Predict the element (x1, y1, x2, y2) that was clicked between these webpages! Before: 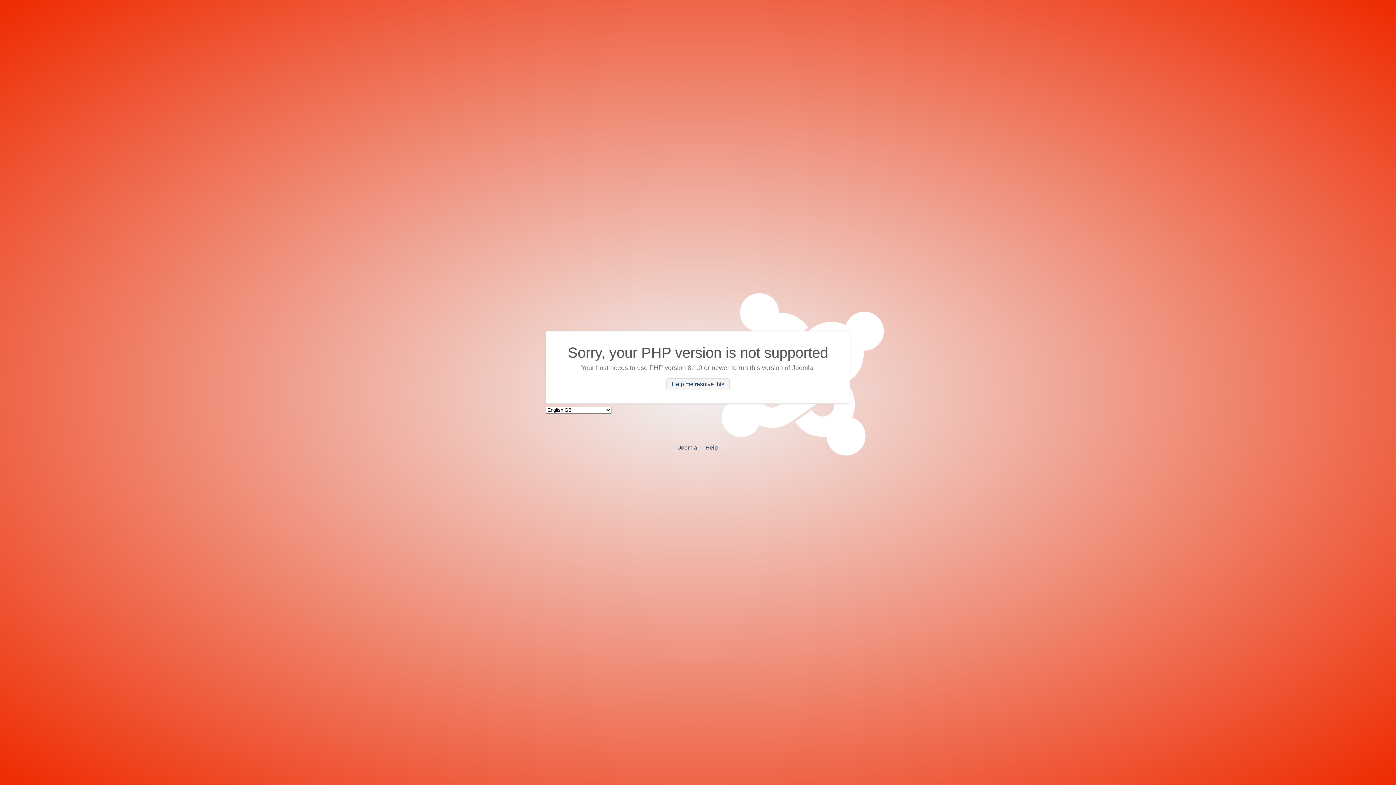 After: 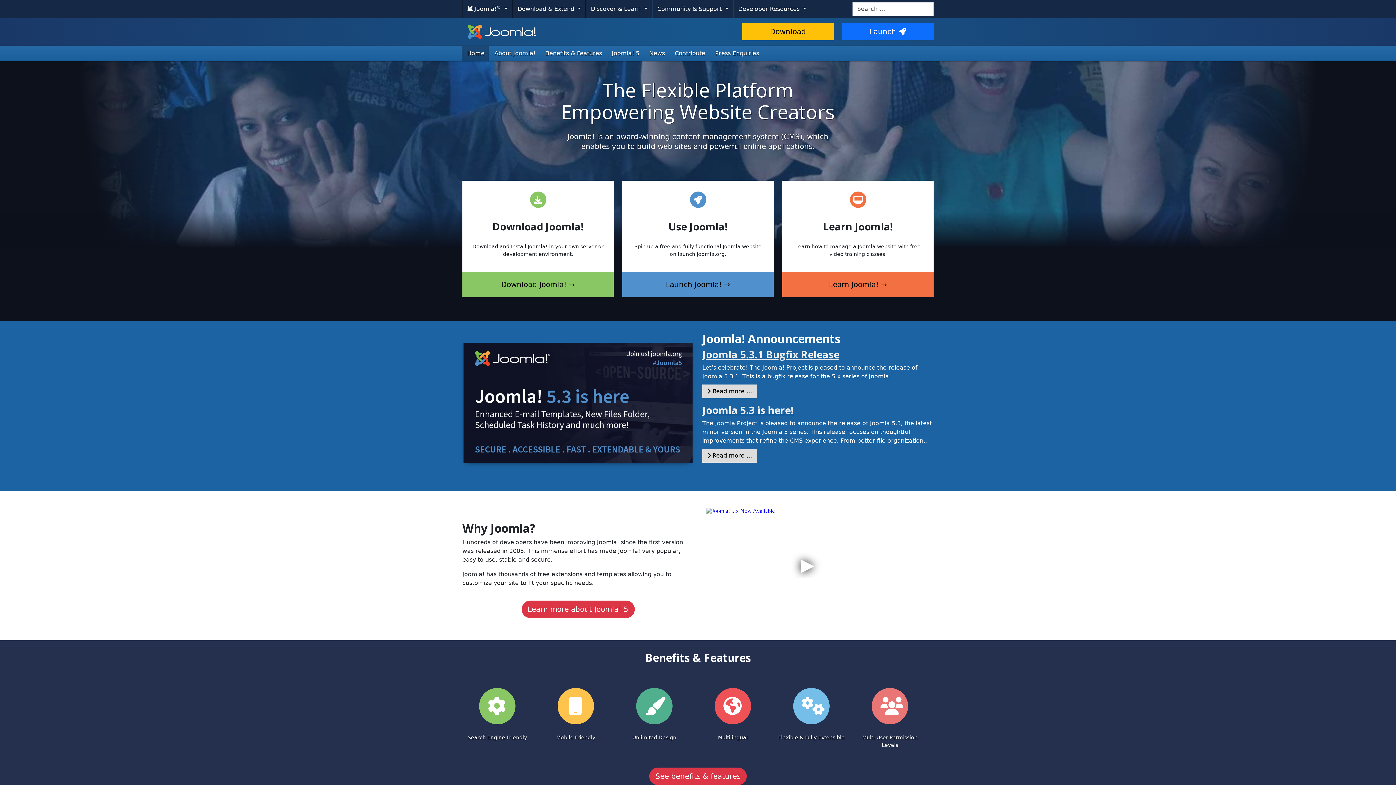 Action: bbox: (678, 444, 697, 450) label: Joomla